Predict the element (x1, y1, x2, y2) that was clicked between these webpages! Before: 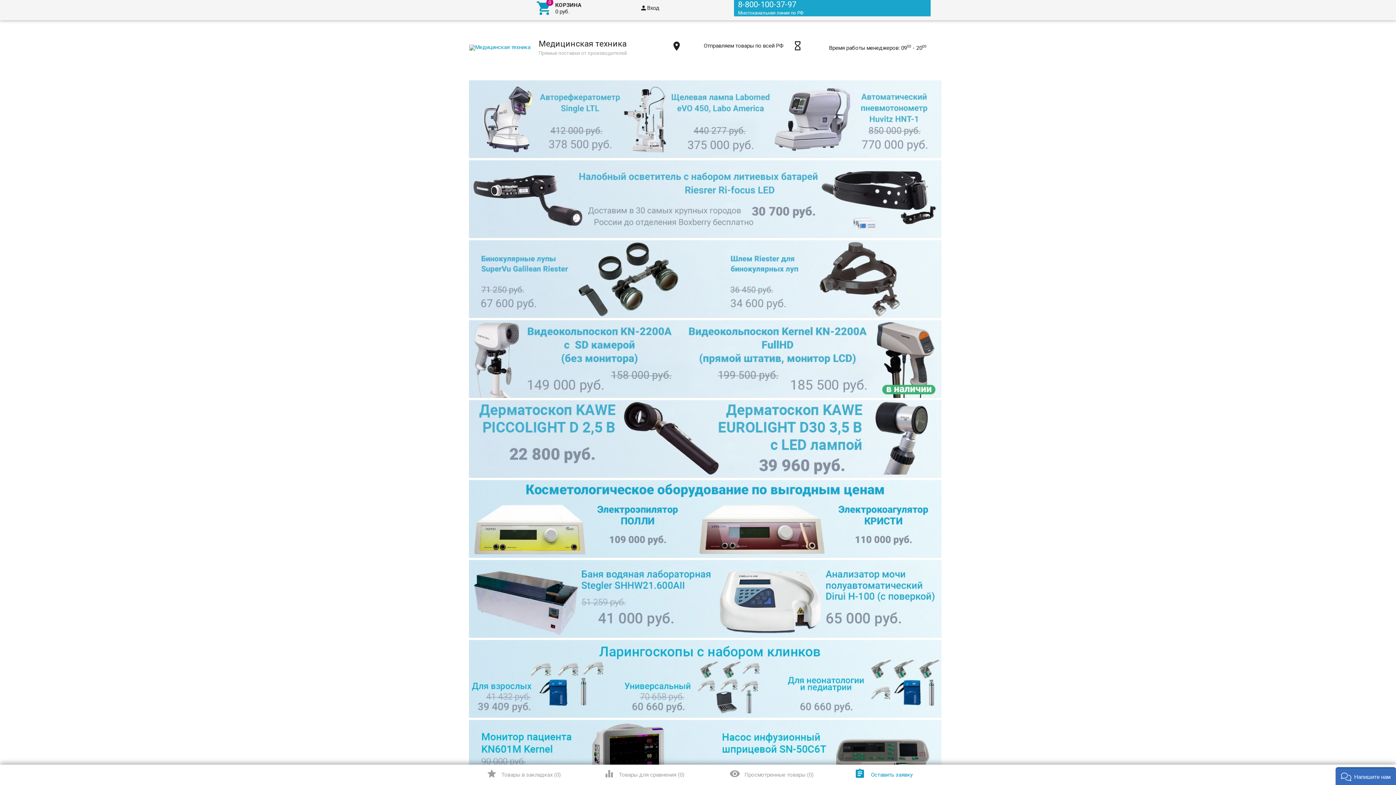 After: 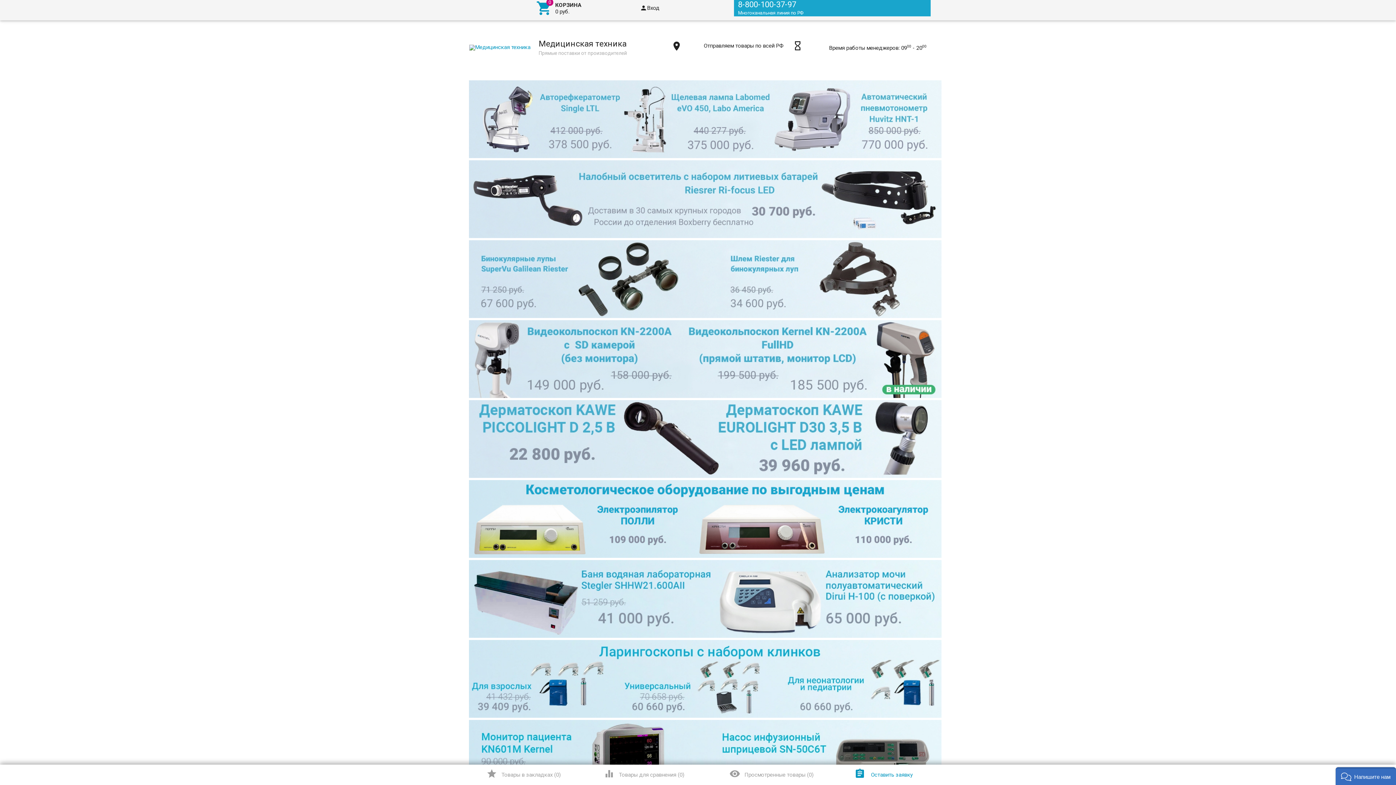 Action: bbox: (469, 393, 941, 399)